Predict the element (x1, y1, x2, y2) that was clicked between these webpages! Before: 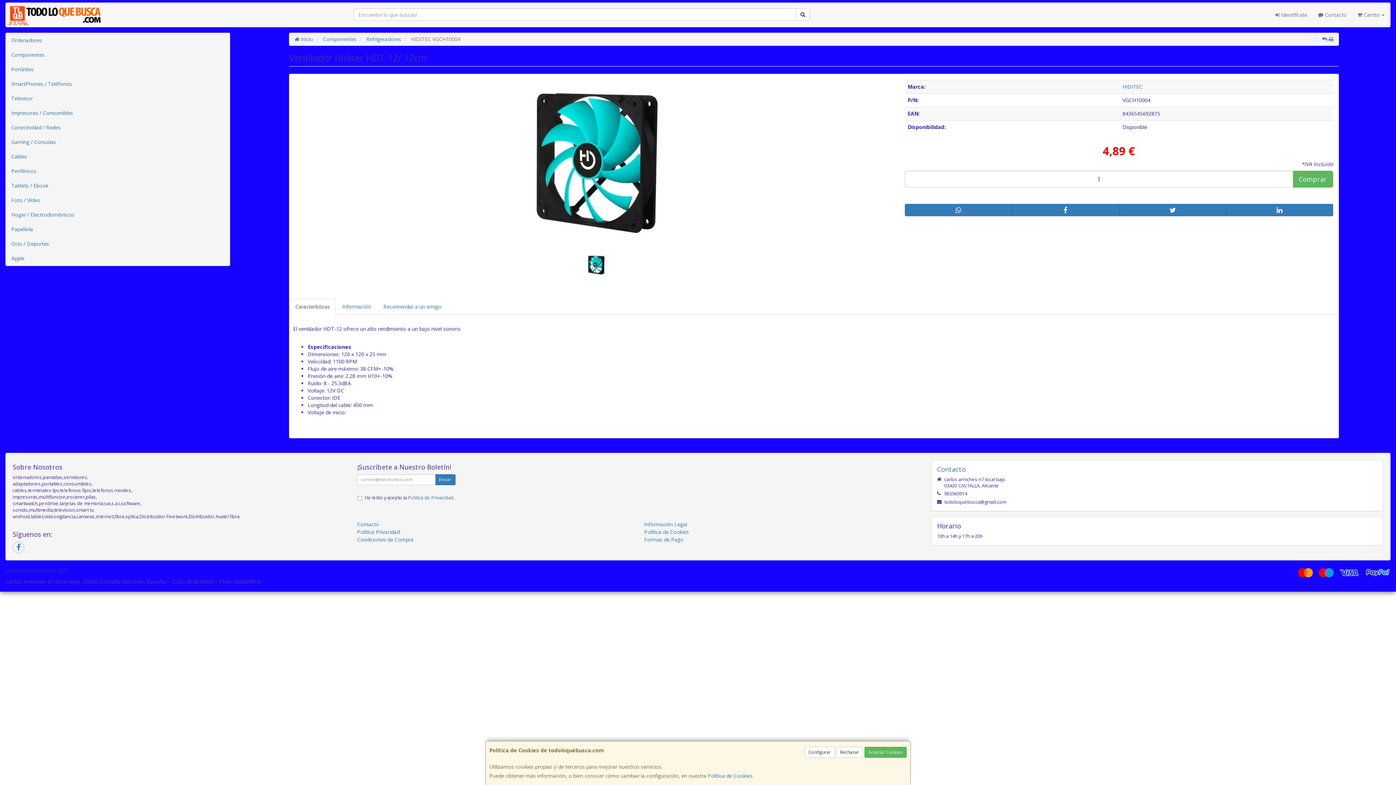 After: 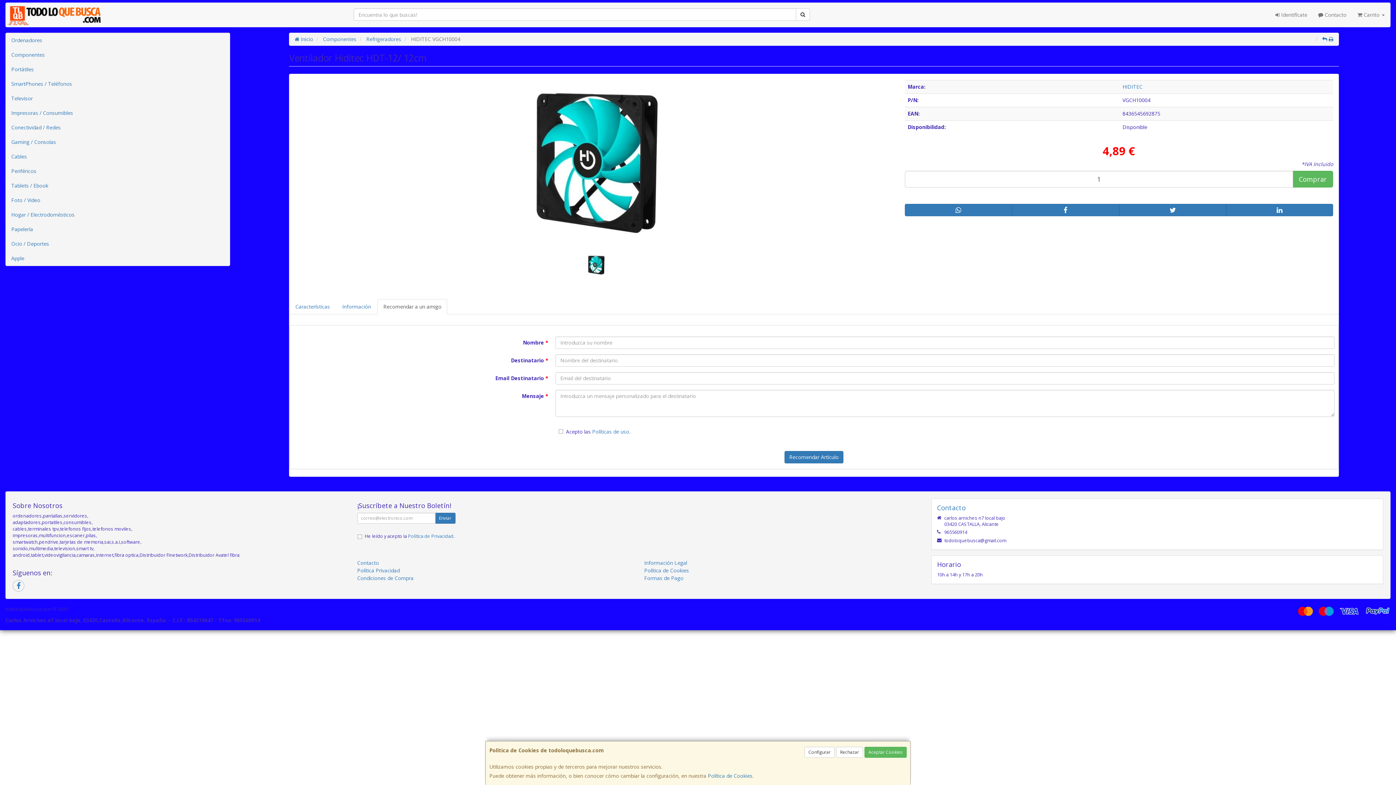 Action: bbox: (377, 299, 447, 314) label: Recomendar a un amigo